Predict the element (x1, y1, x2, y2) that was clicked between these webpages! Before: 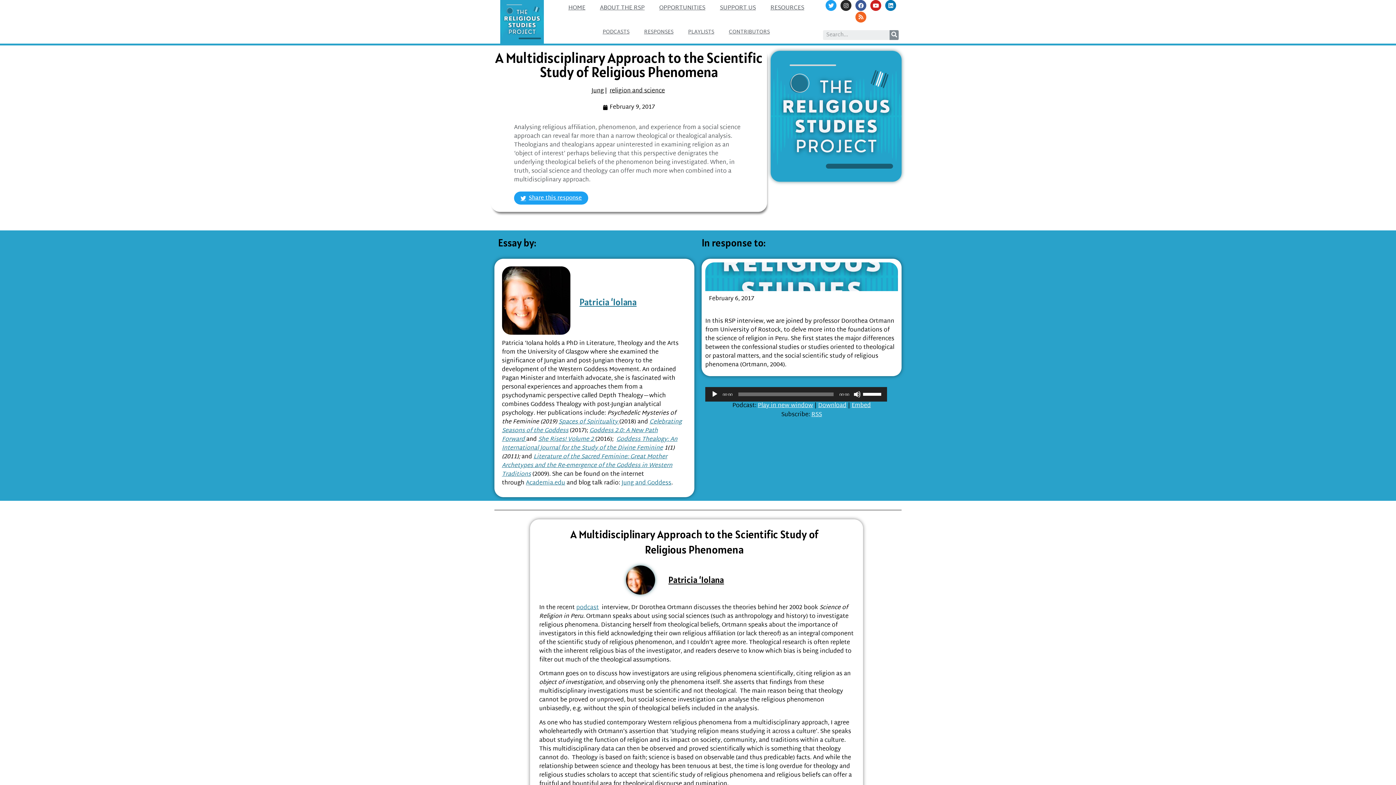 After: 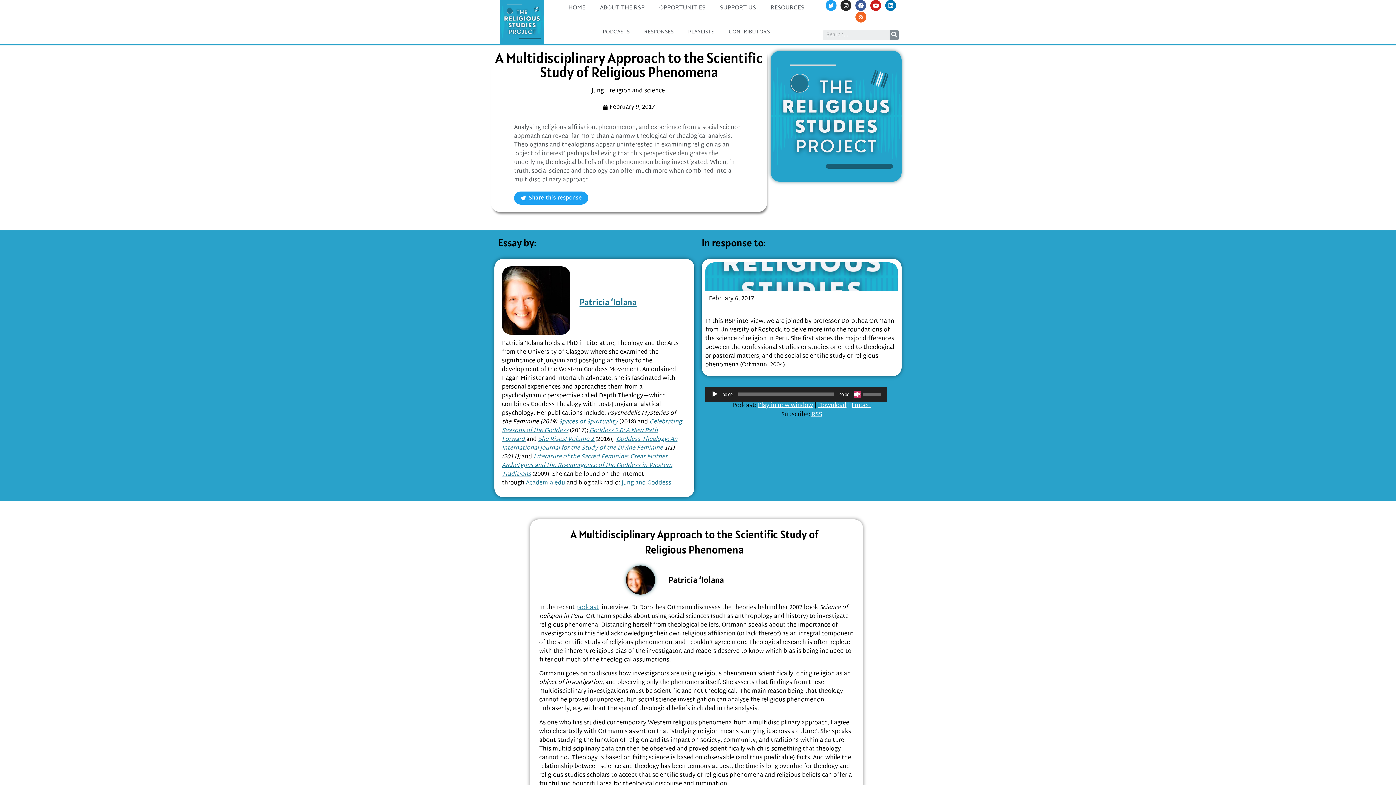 Action: bbox: (853, 390, 861, 398) label: Mute